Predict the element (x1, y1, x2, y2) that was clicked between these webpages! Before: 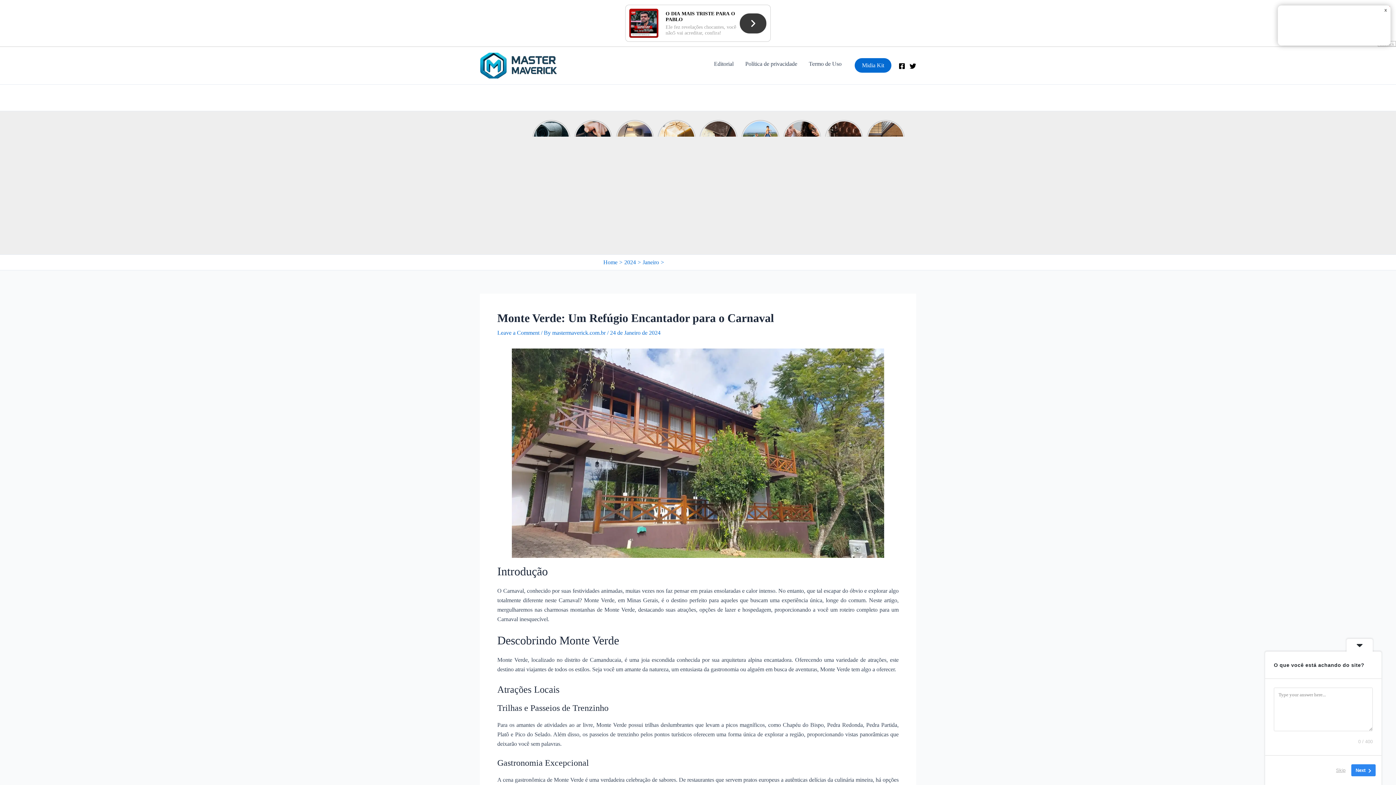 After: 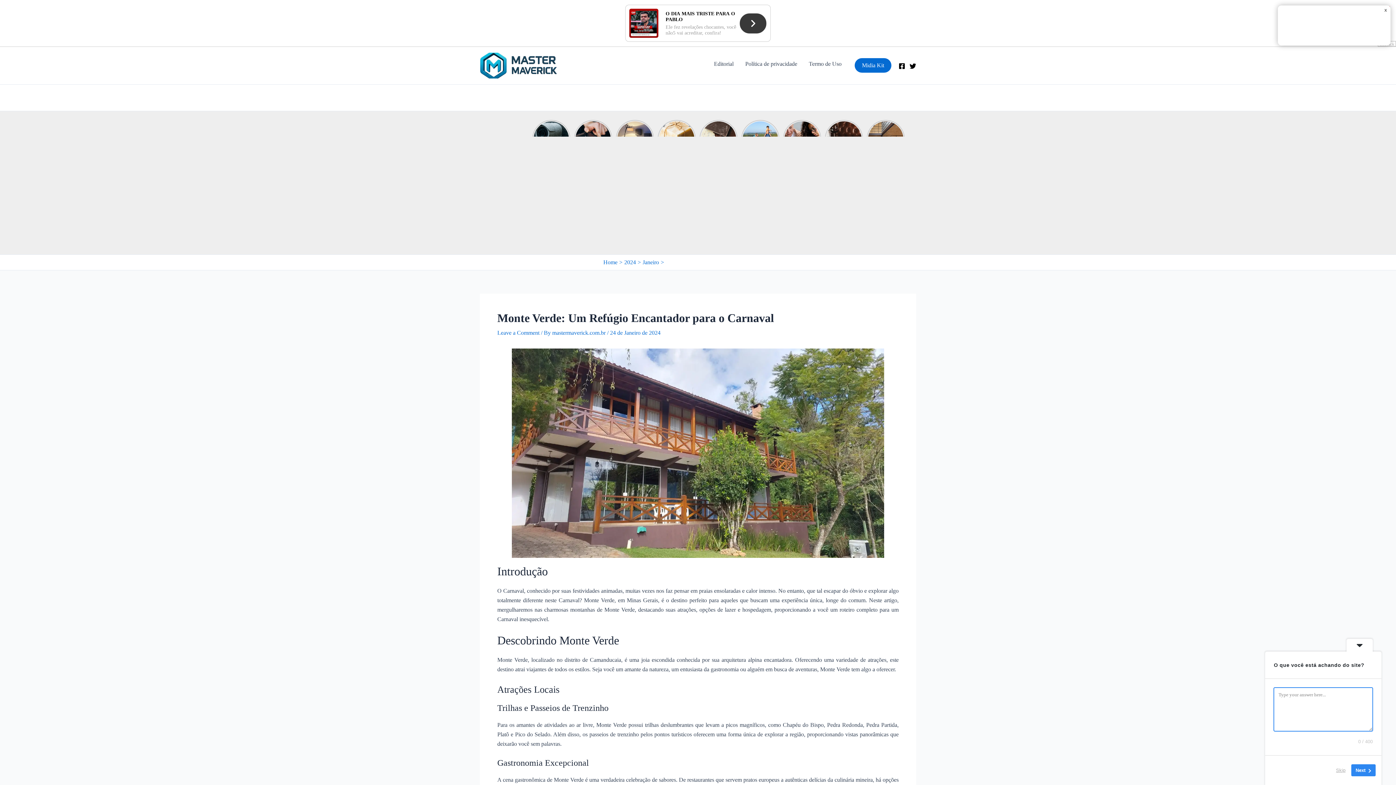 Action: label: Next bbox: (1351, 764, 1376, 776)